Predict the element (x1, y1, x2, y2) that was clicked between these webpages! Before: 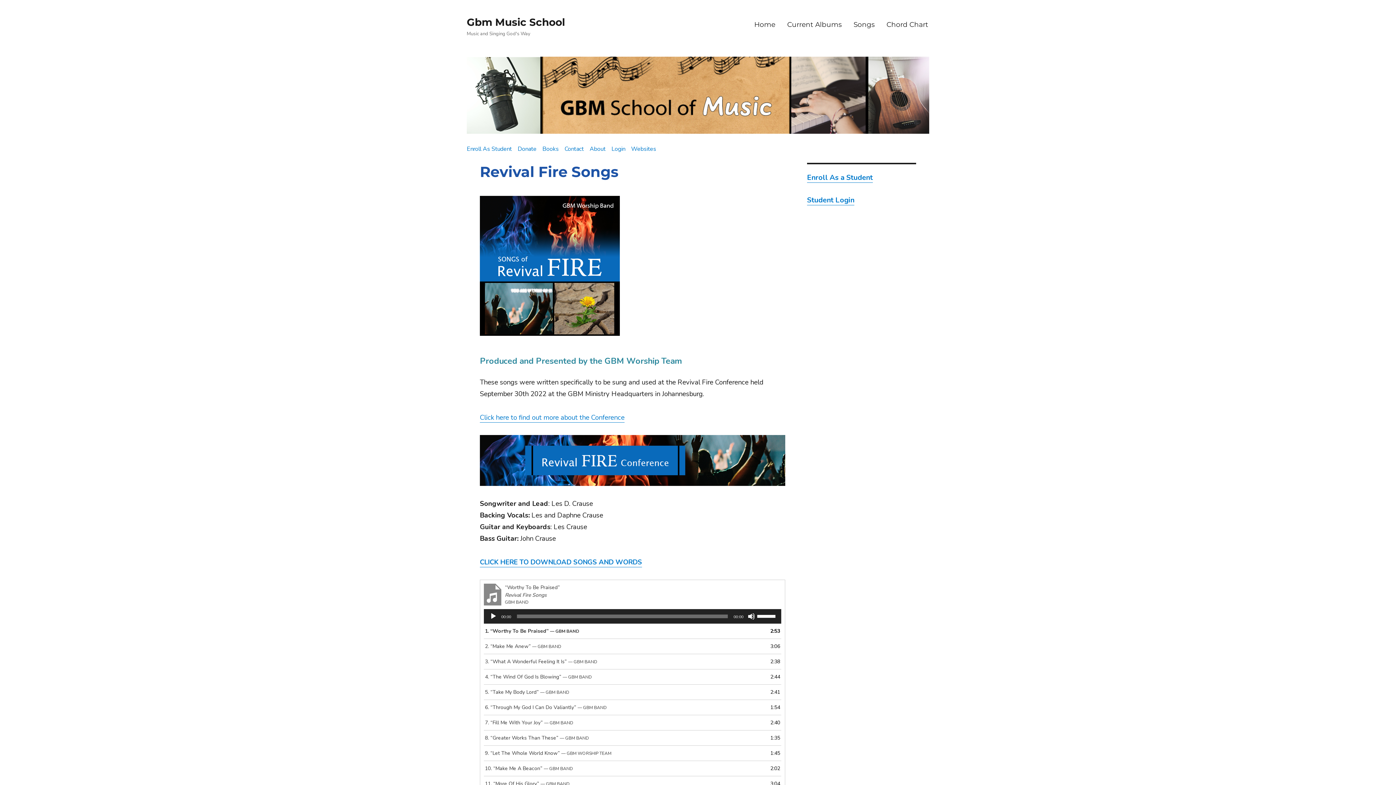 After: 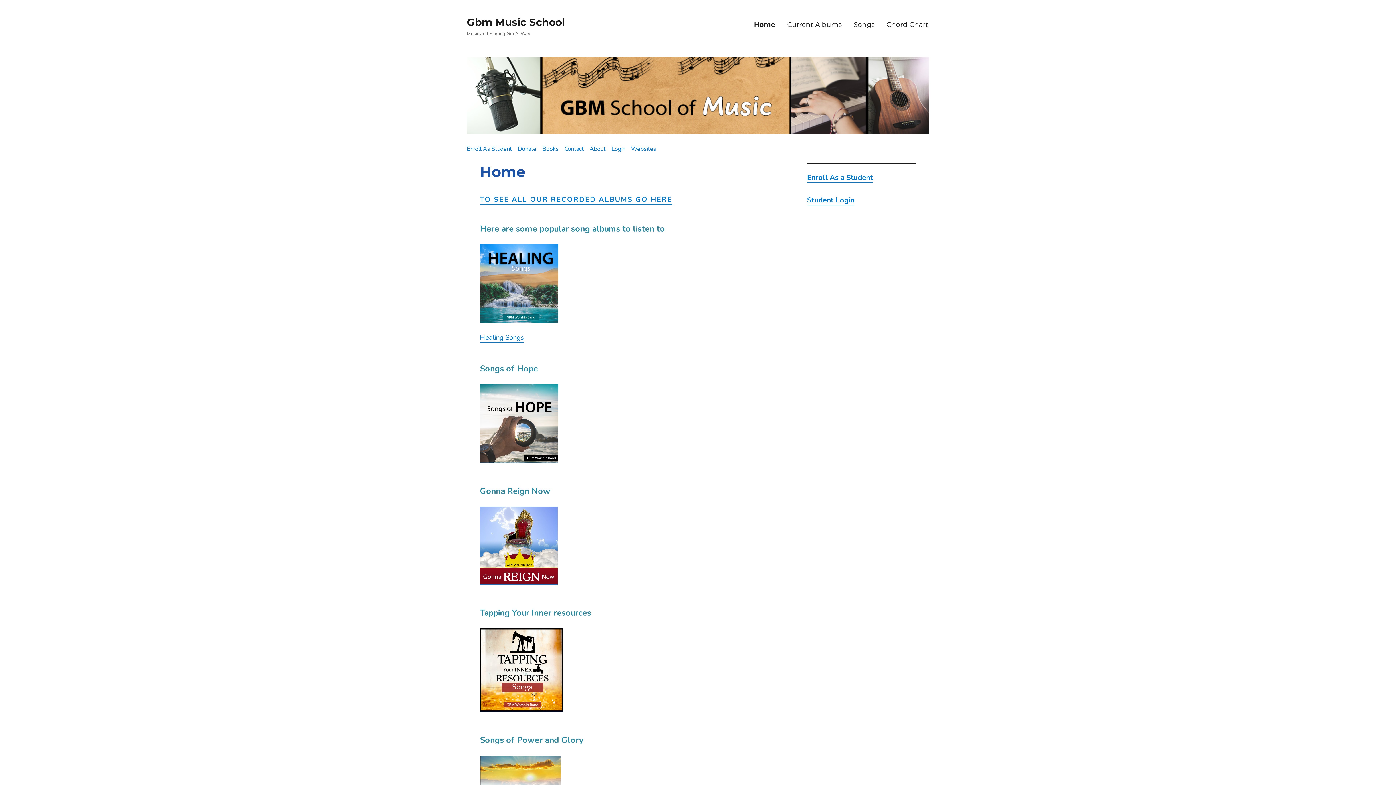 Action: bbox: (466, 56, 929, 133)